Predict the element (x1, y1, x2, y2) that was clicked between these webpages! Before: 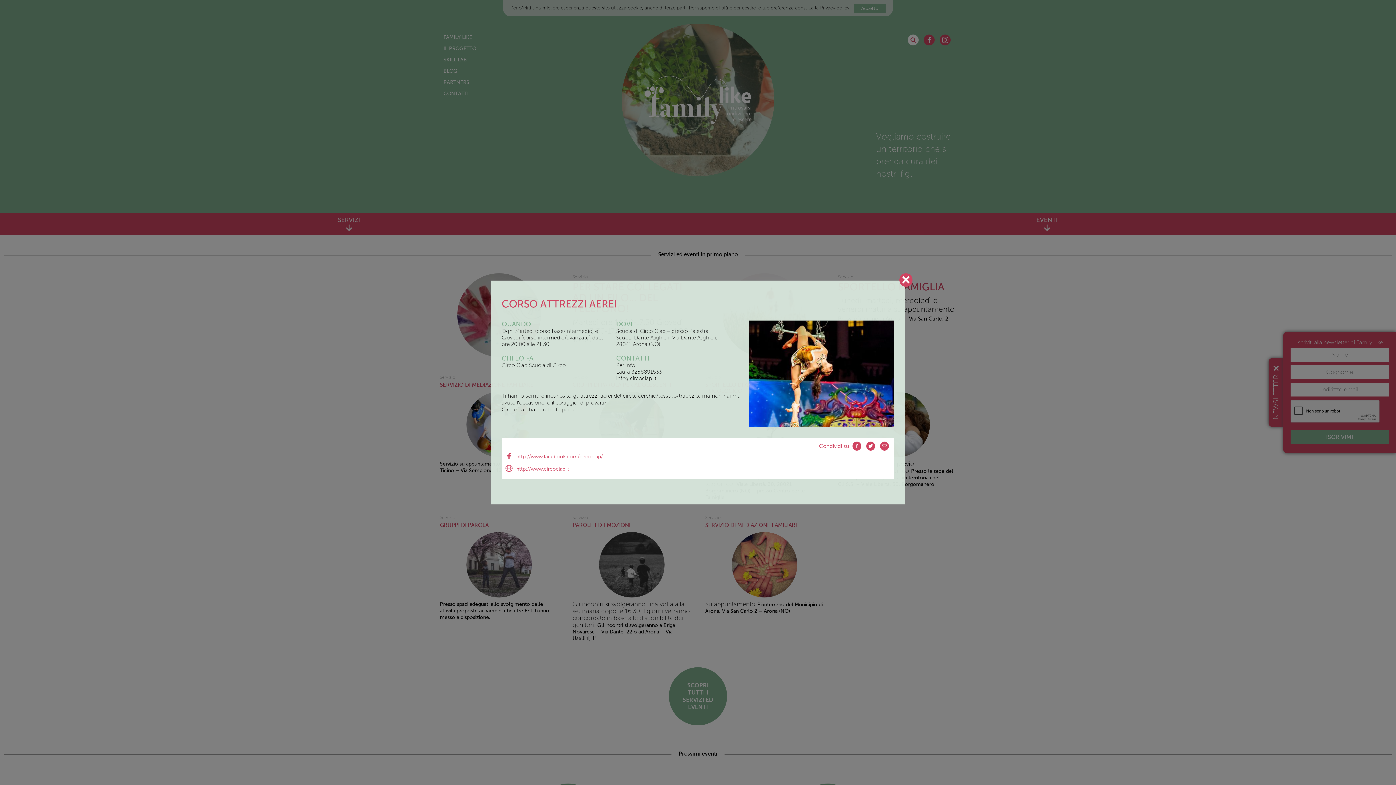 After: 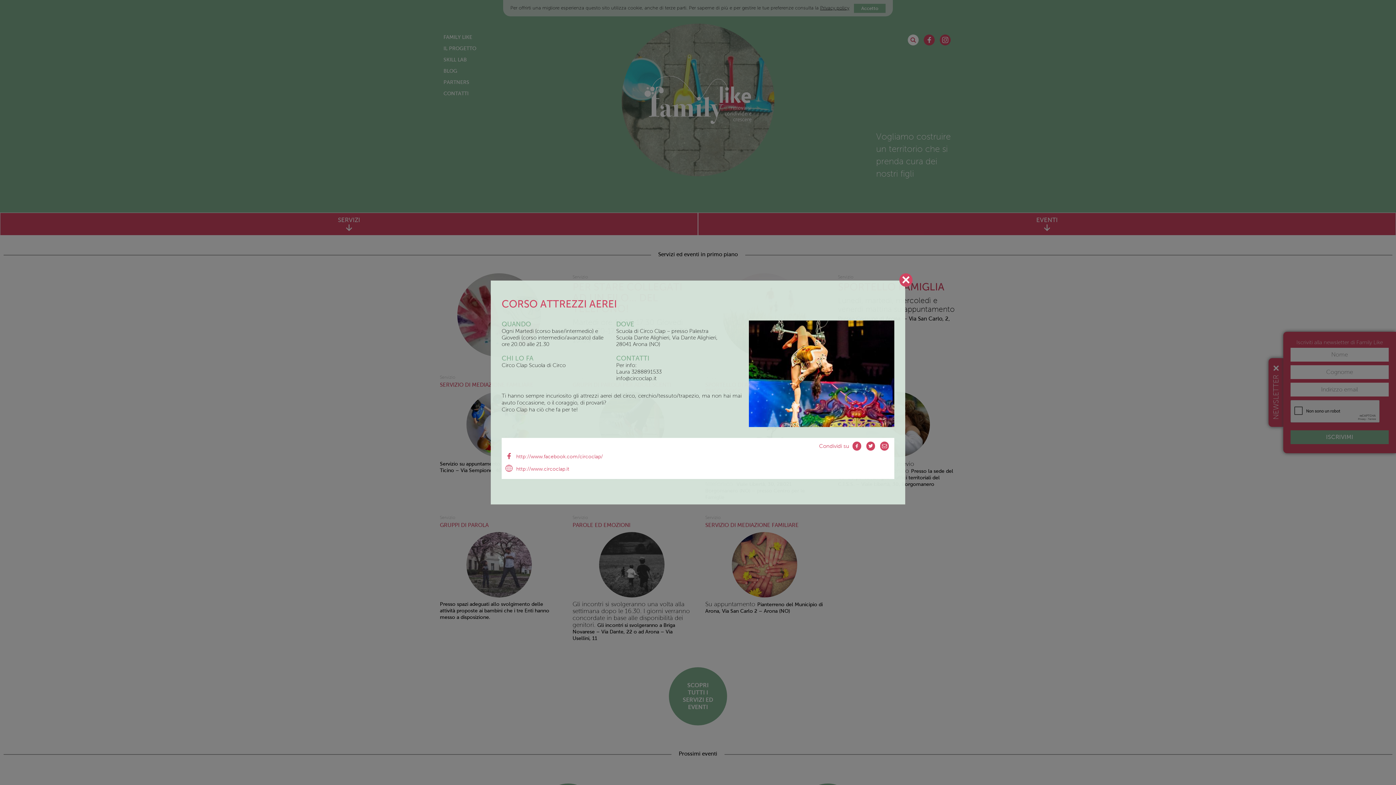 Action: bbox: (616, 375, 656, 381) label: info@circoclap.it